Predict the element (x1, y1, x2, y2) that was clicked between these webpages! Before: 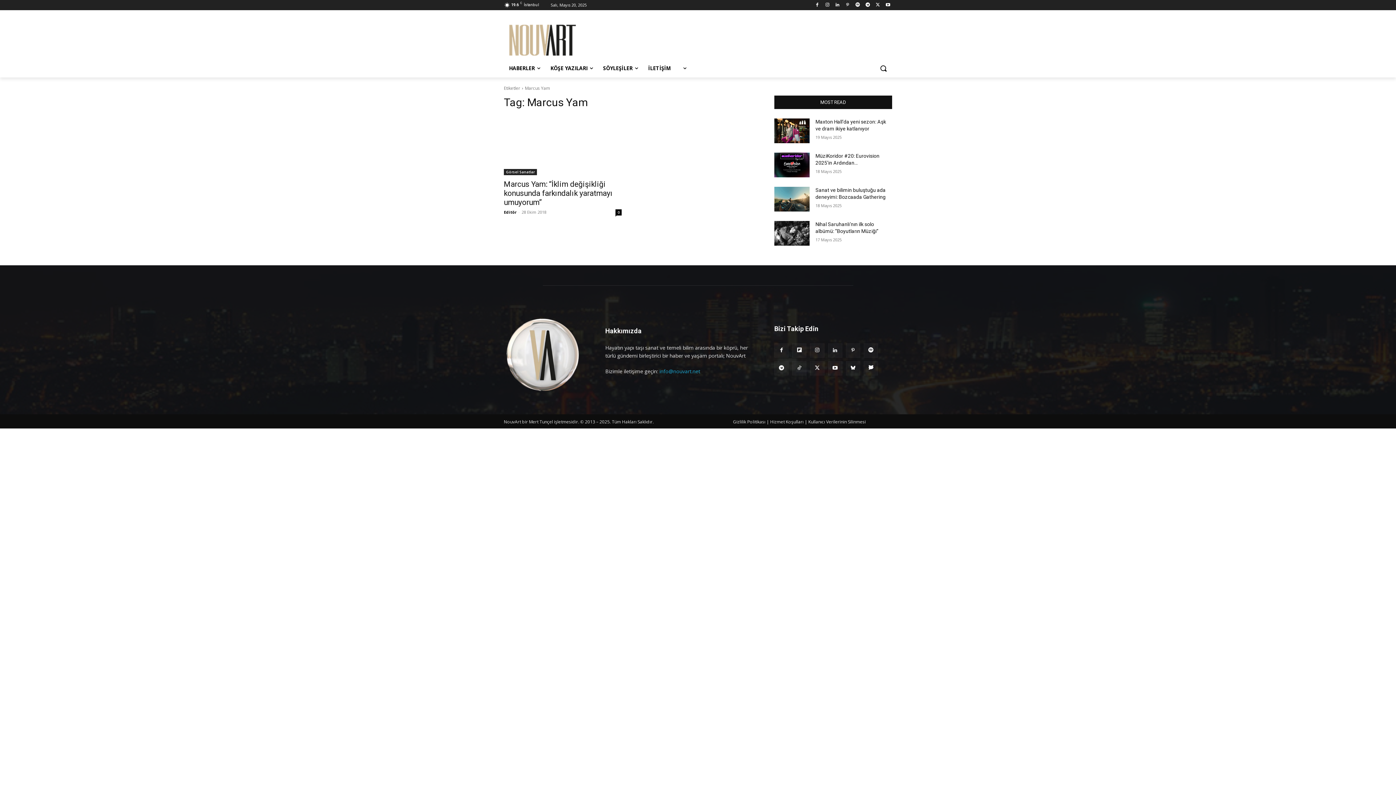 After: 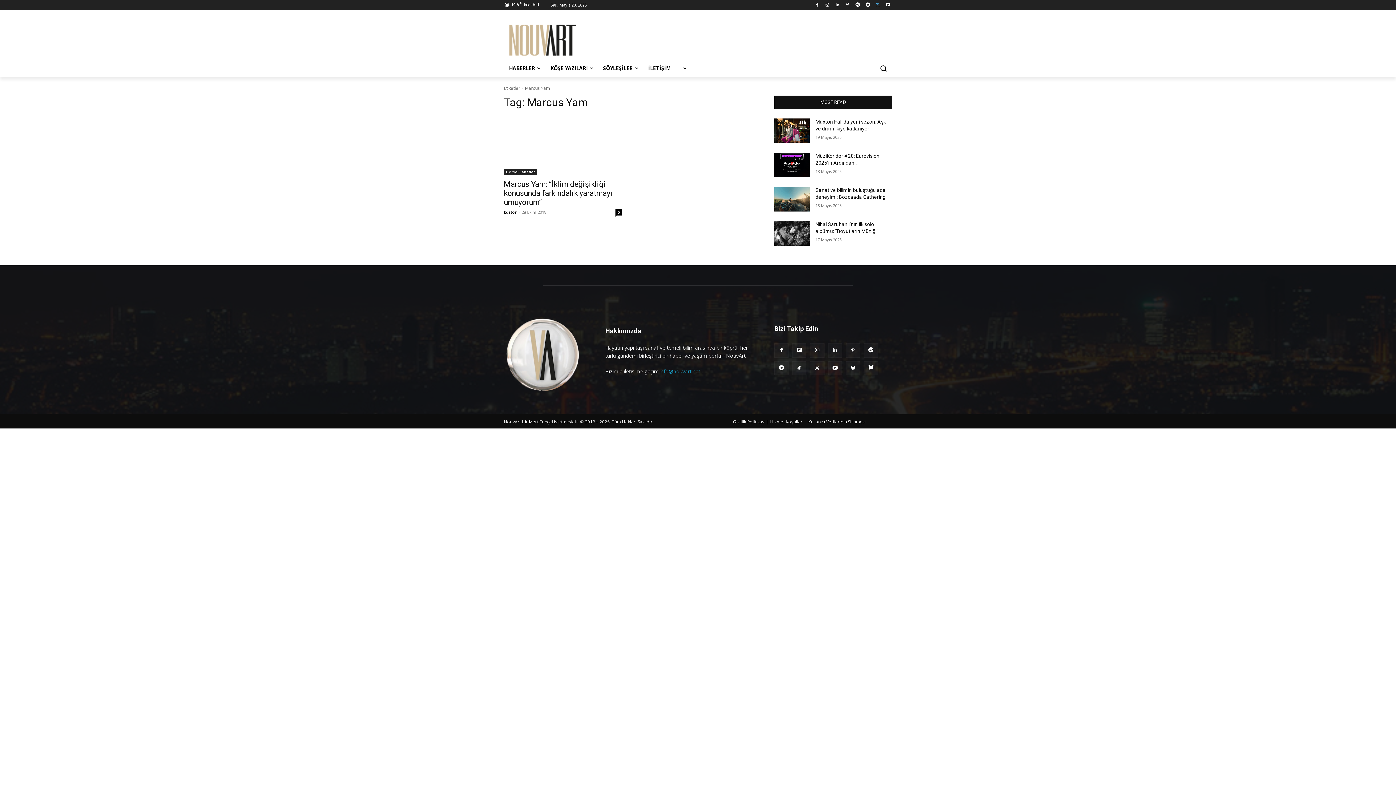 Action: bbox: (873, 0, 882, 9)